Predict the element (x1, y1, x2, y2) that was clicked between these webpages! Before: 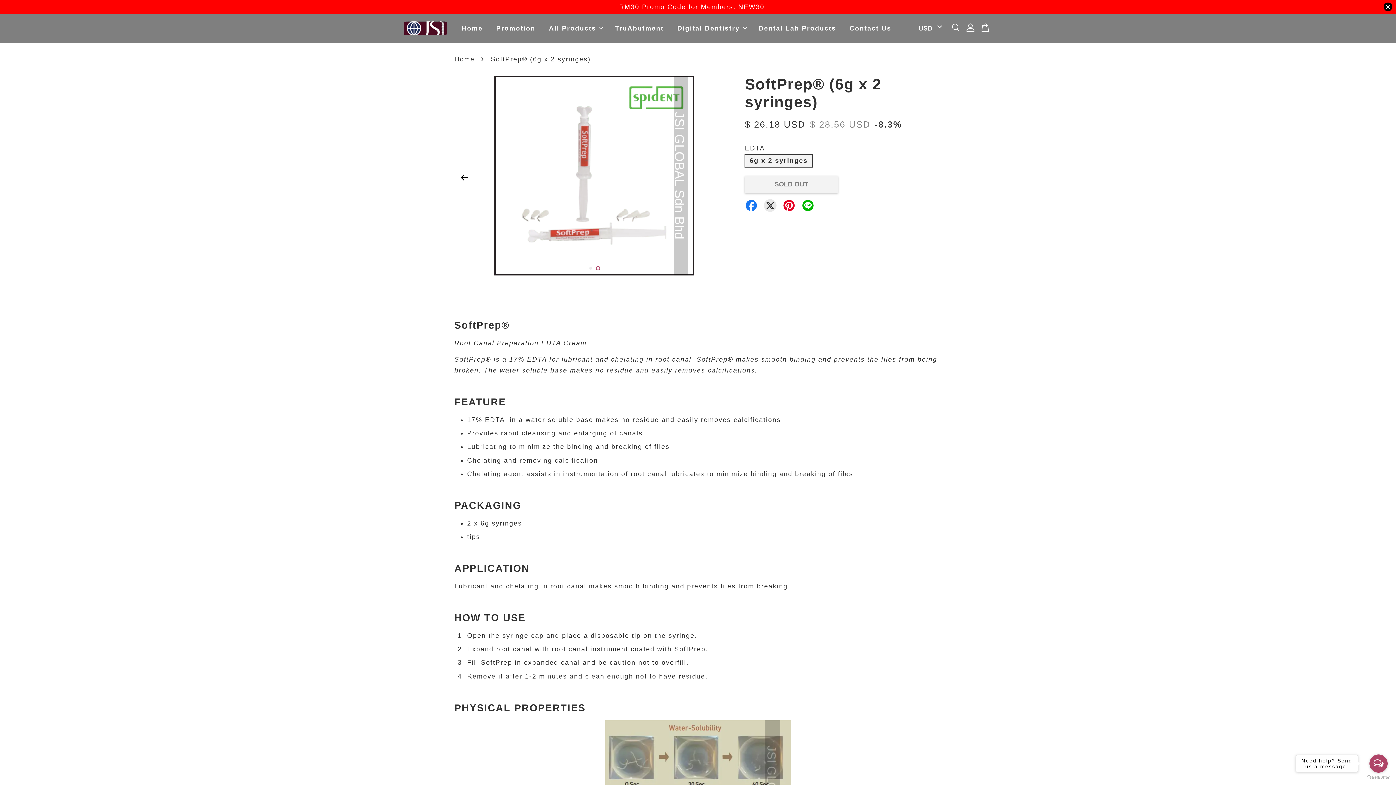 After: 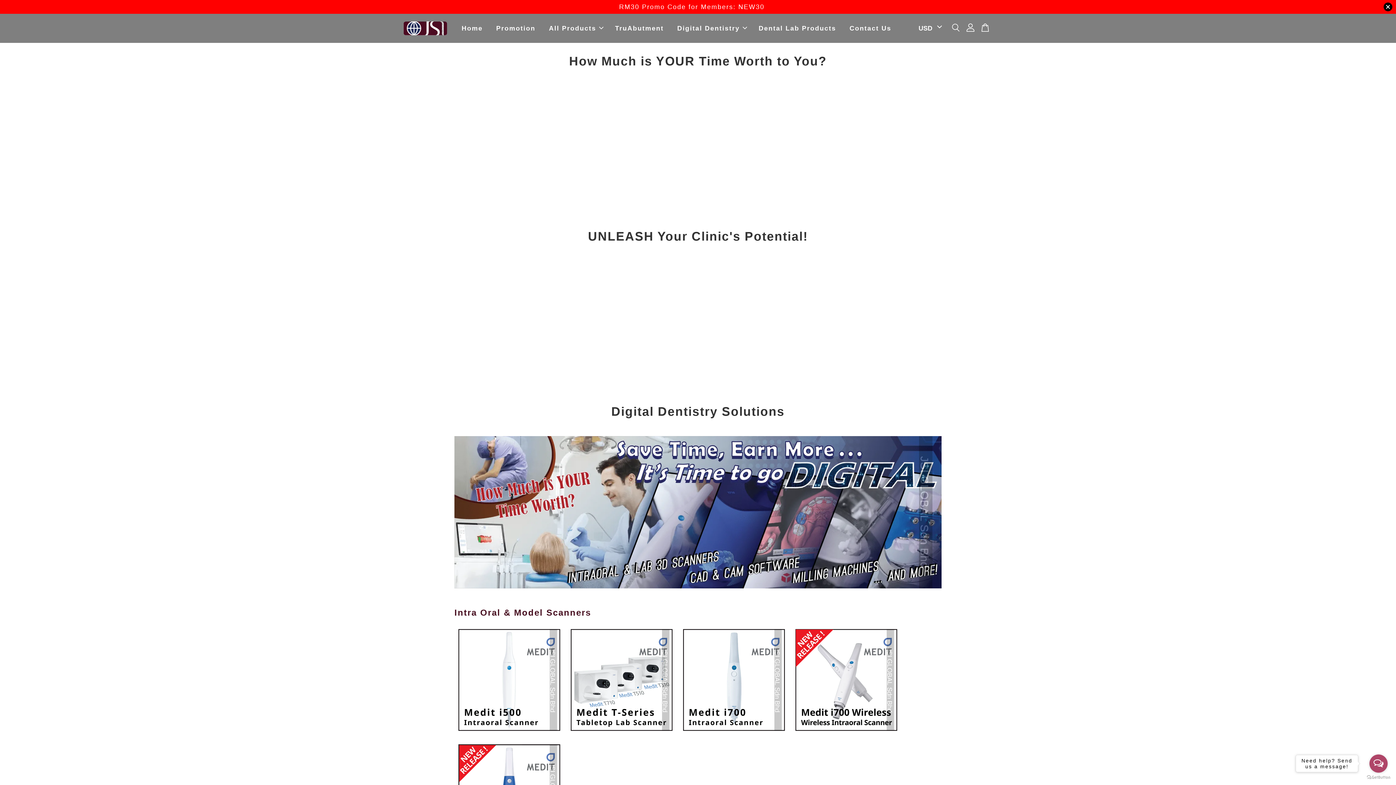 Action: label: Digital Dentistry bbox: (671, 17, 750, 39)